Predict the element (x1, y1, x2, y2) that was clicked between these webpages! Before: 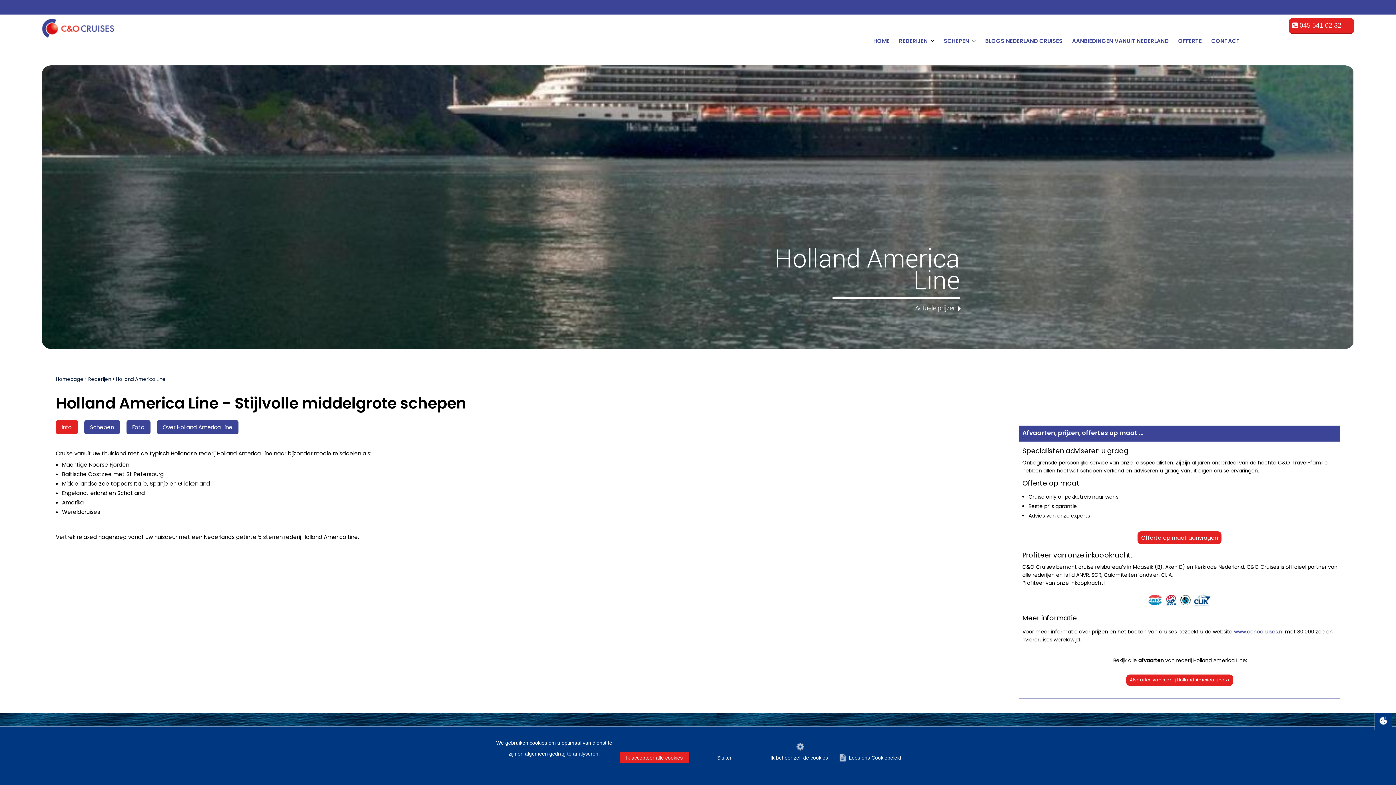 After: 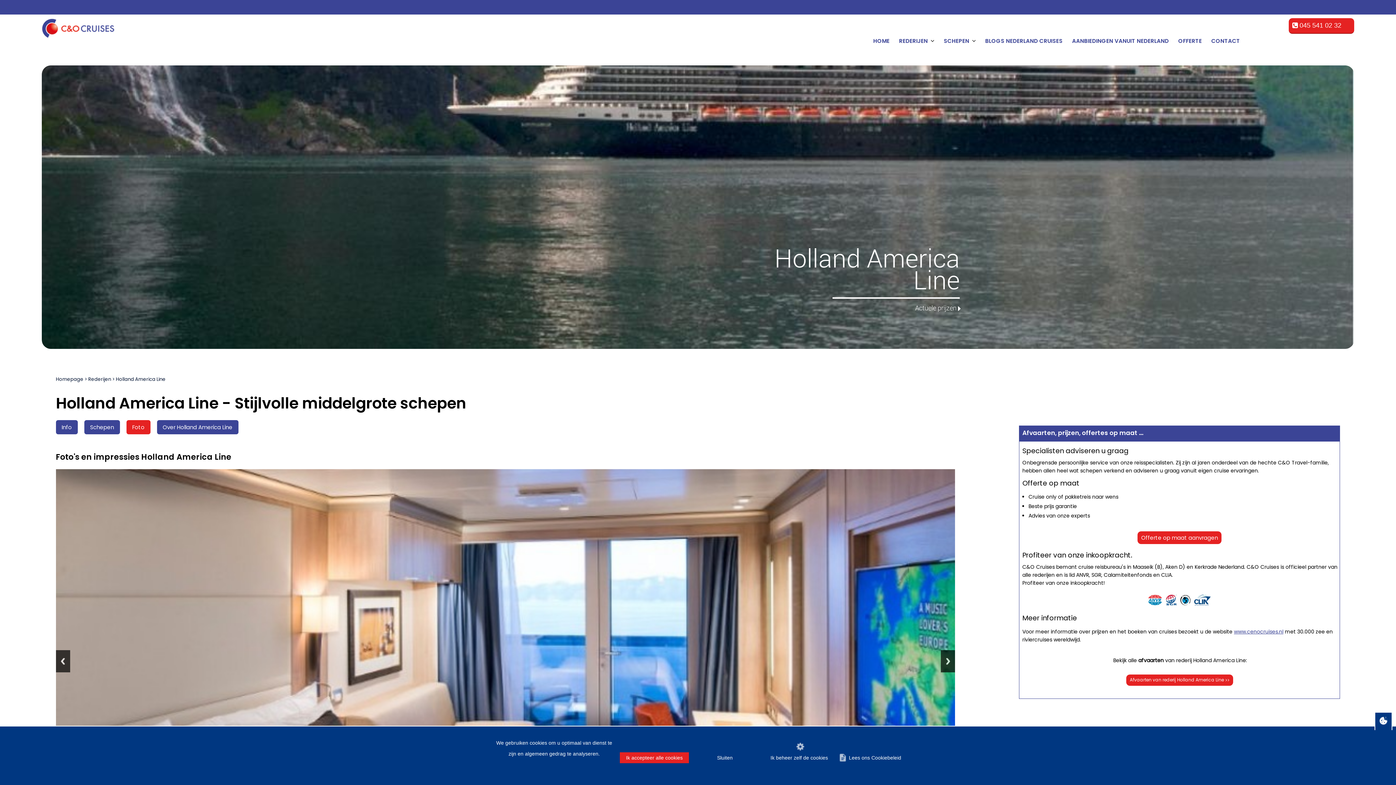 Action: bbox: (126, 420, 150, 434) label: Foto